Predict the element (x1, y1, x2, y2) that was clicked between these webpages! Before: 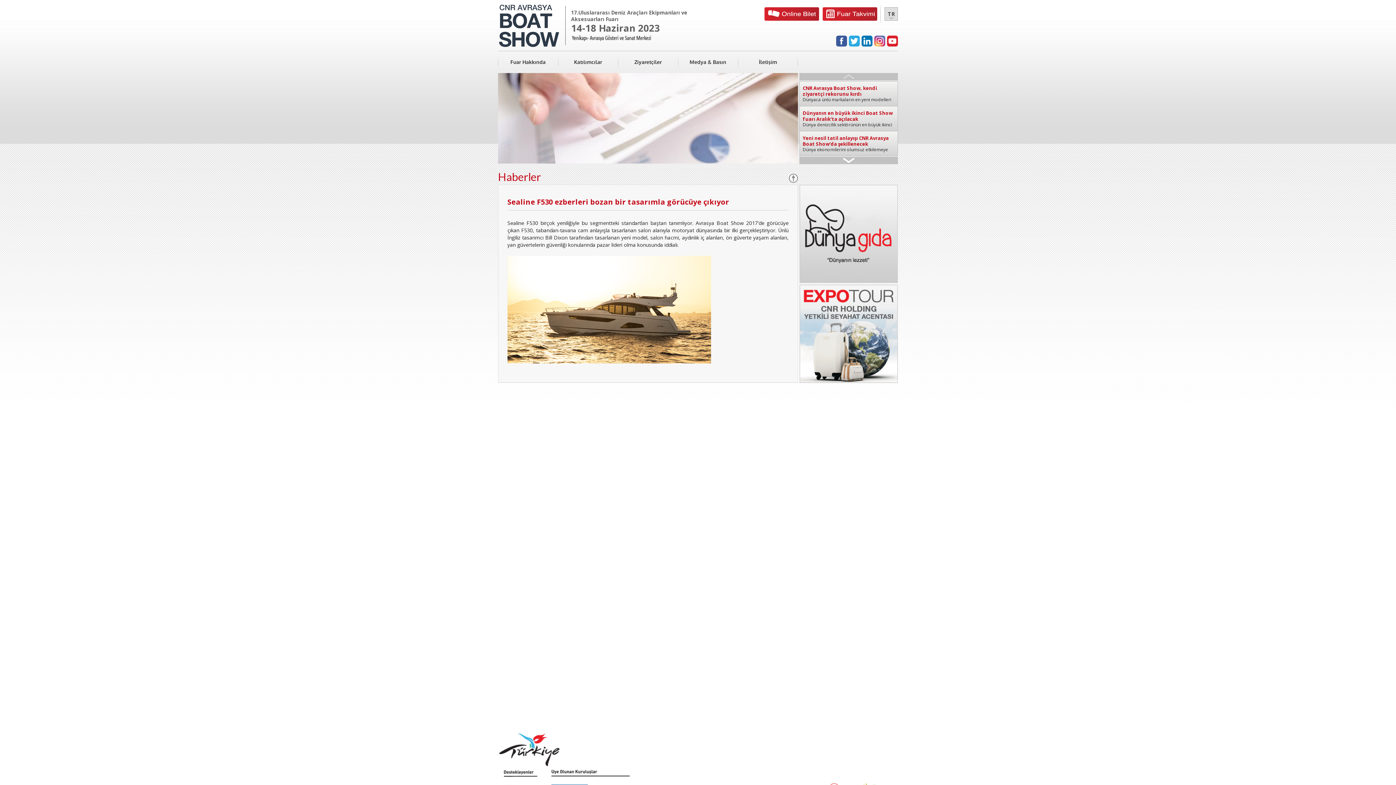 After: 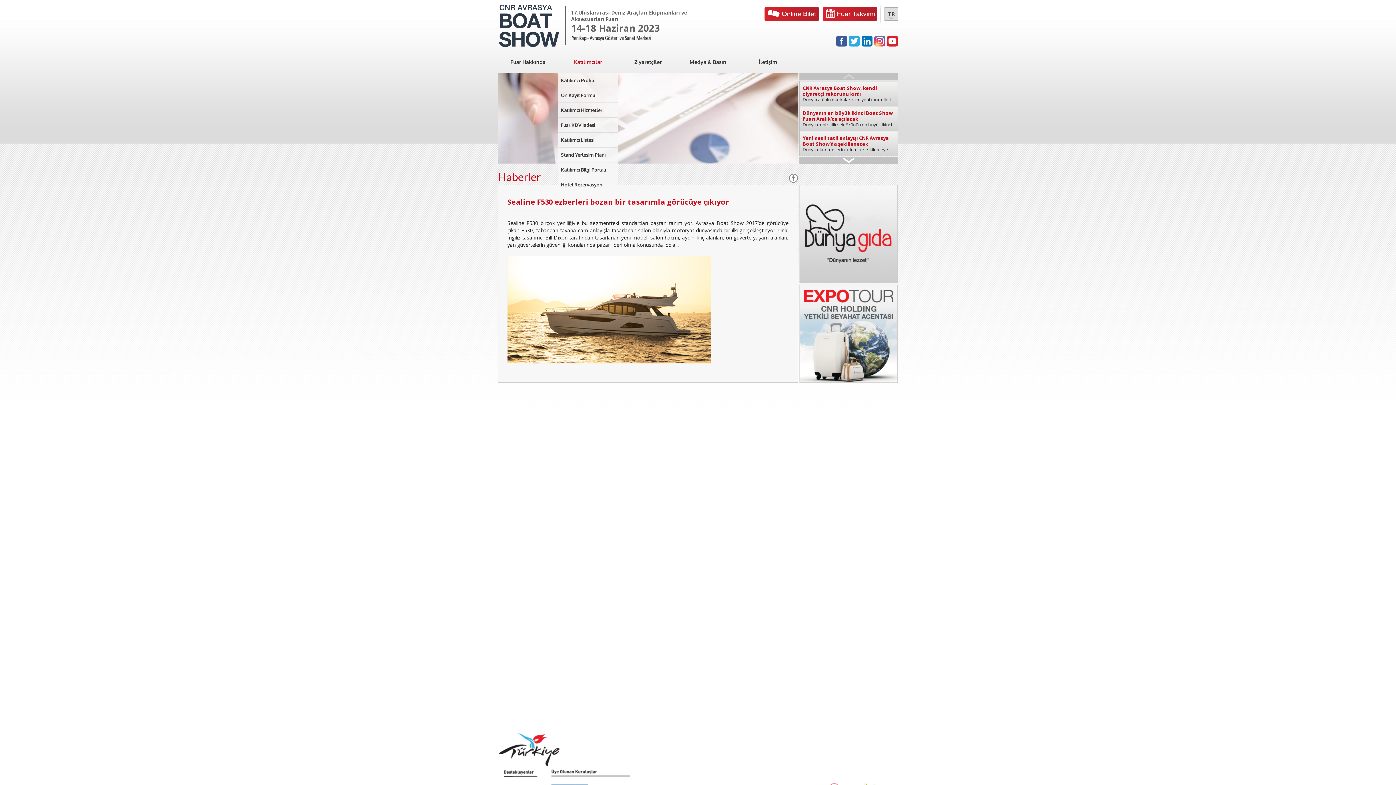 Action: label: Katılımcılar bbox: (558, 51, 618, 73)